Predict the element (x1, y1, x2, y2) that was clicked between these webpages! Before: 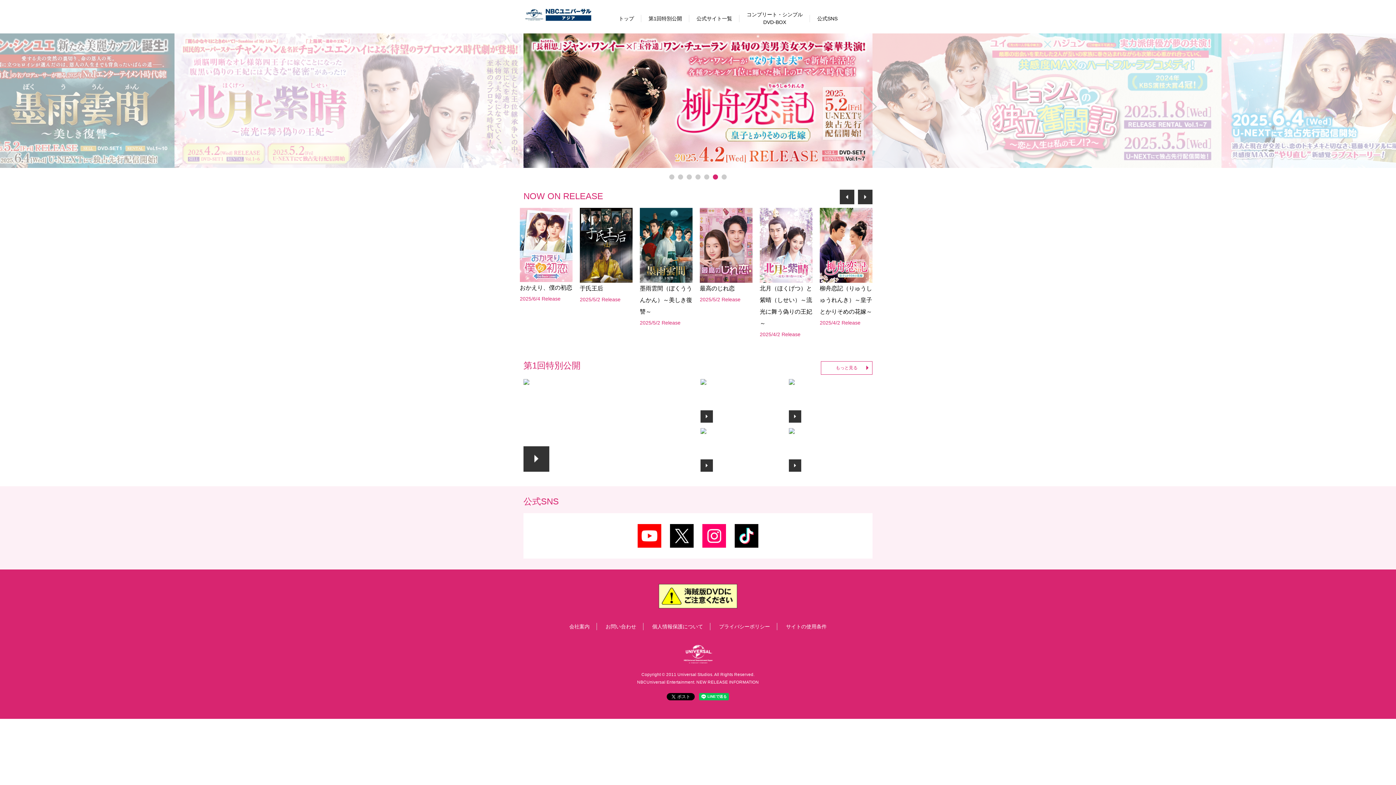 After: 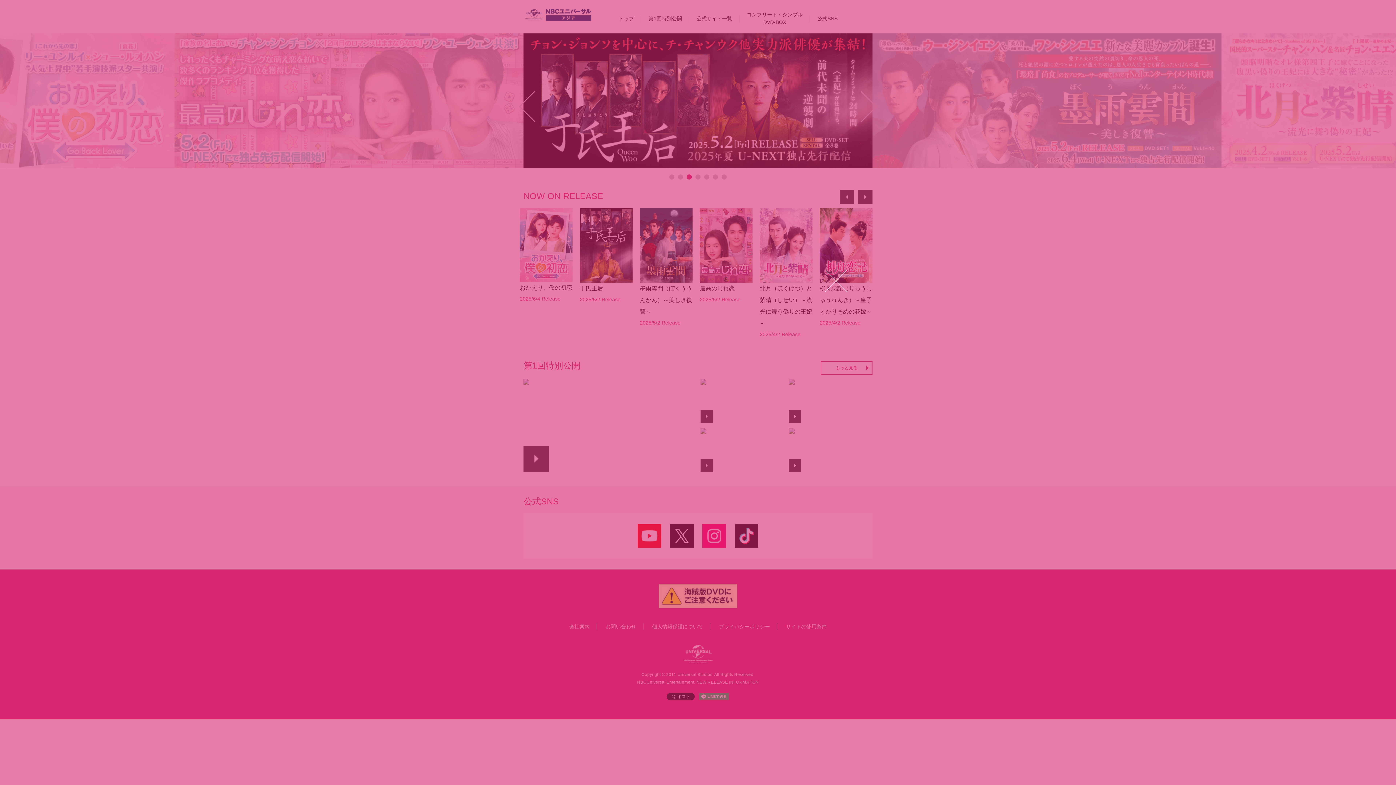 Action: bbox: (700, 426, 783, 471)